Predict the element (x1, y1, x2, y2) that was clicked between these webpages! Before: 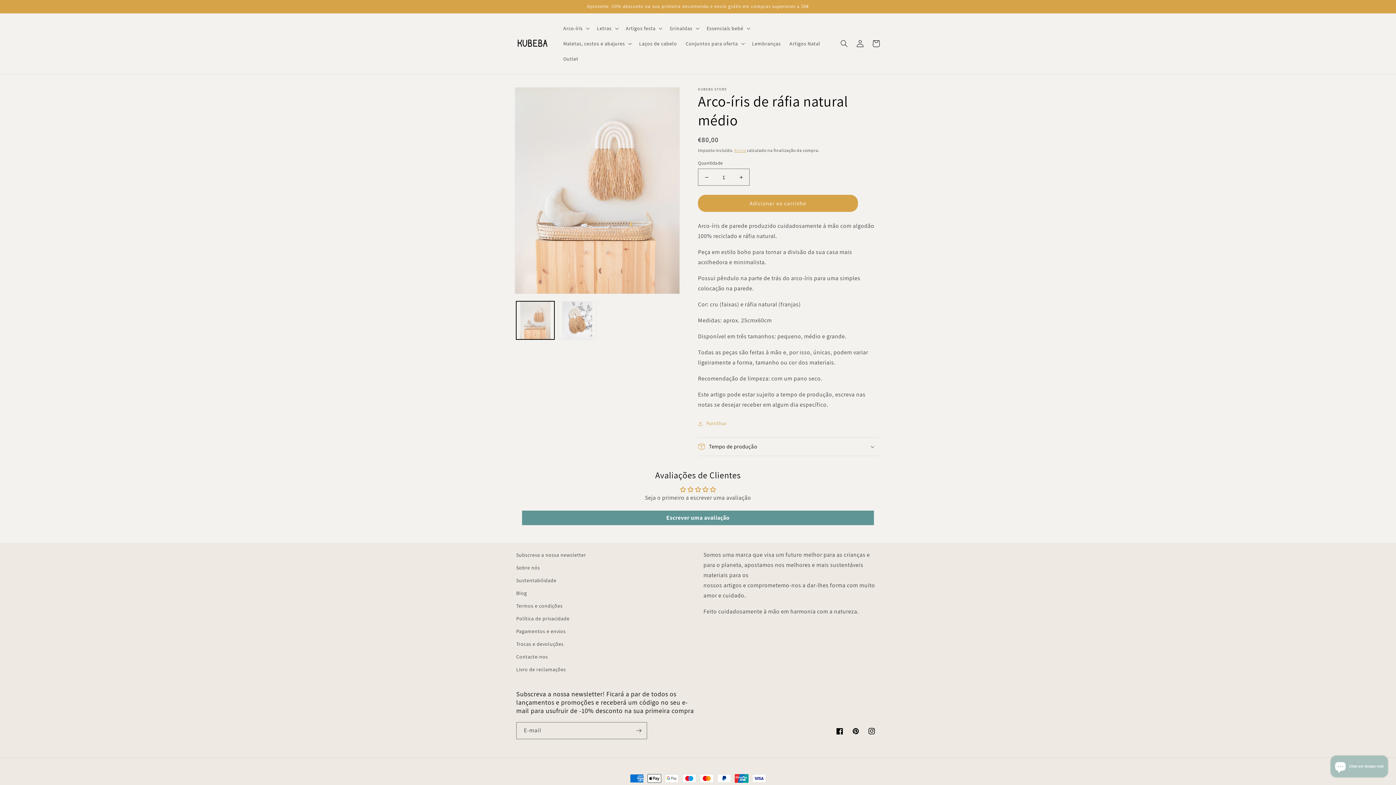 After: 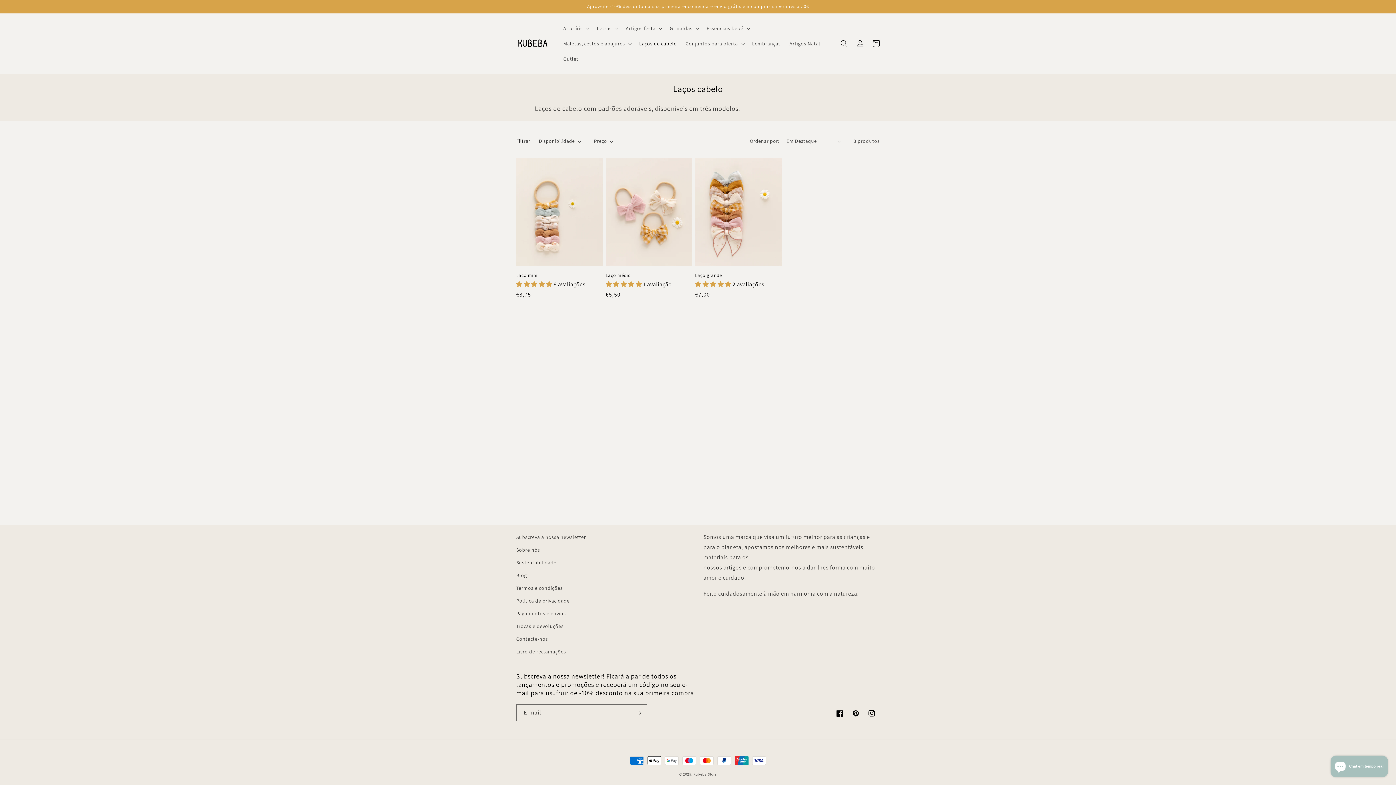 Action: label: Laços de cabelo bbox: (634, 36, 681, 51)